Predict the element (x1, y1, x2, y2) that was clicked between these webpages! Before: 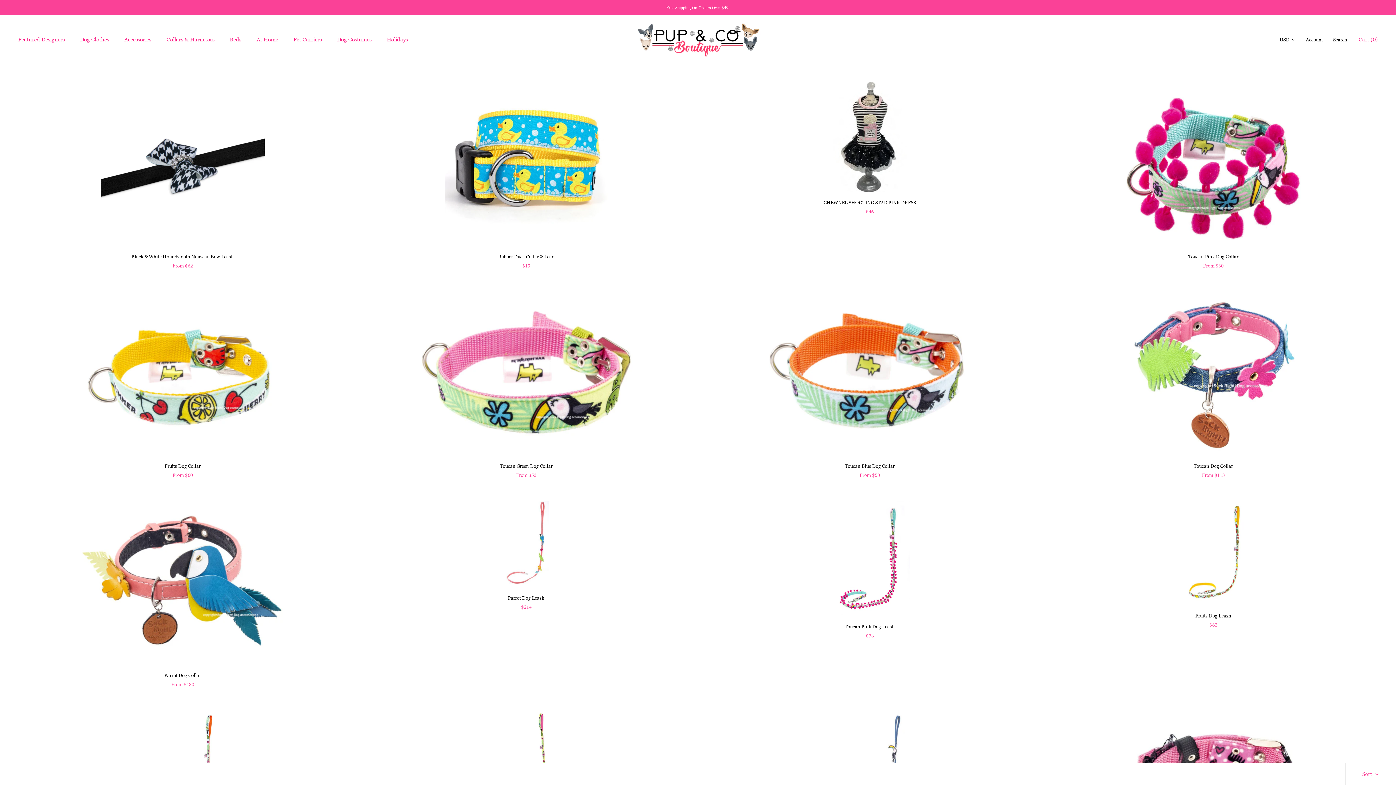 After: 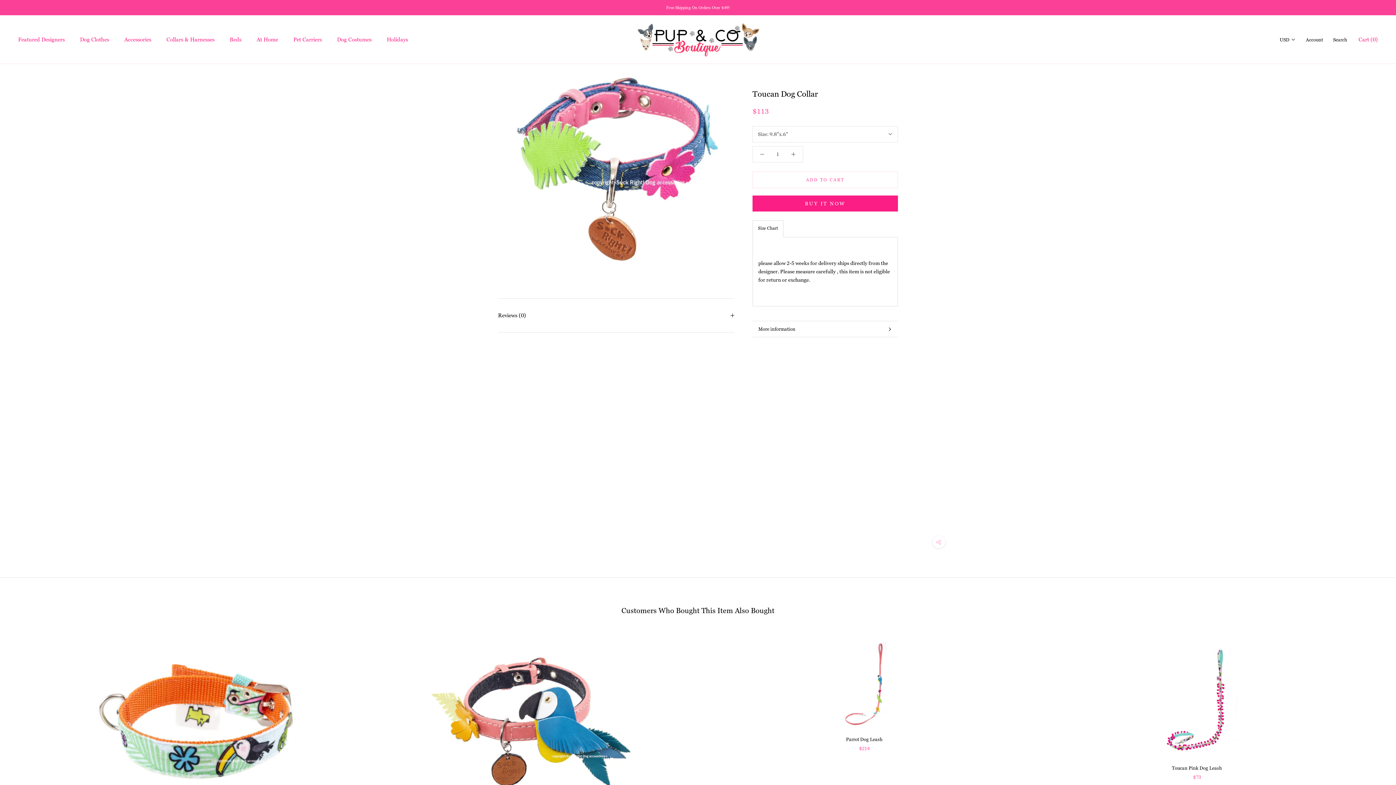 Action: bbox: (1049, 291, 1378, 455)